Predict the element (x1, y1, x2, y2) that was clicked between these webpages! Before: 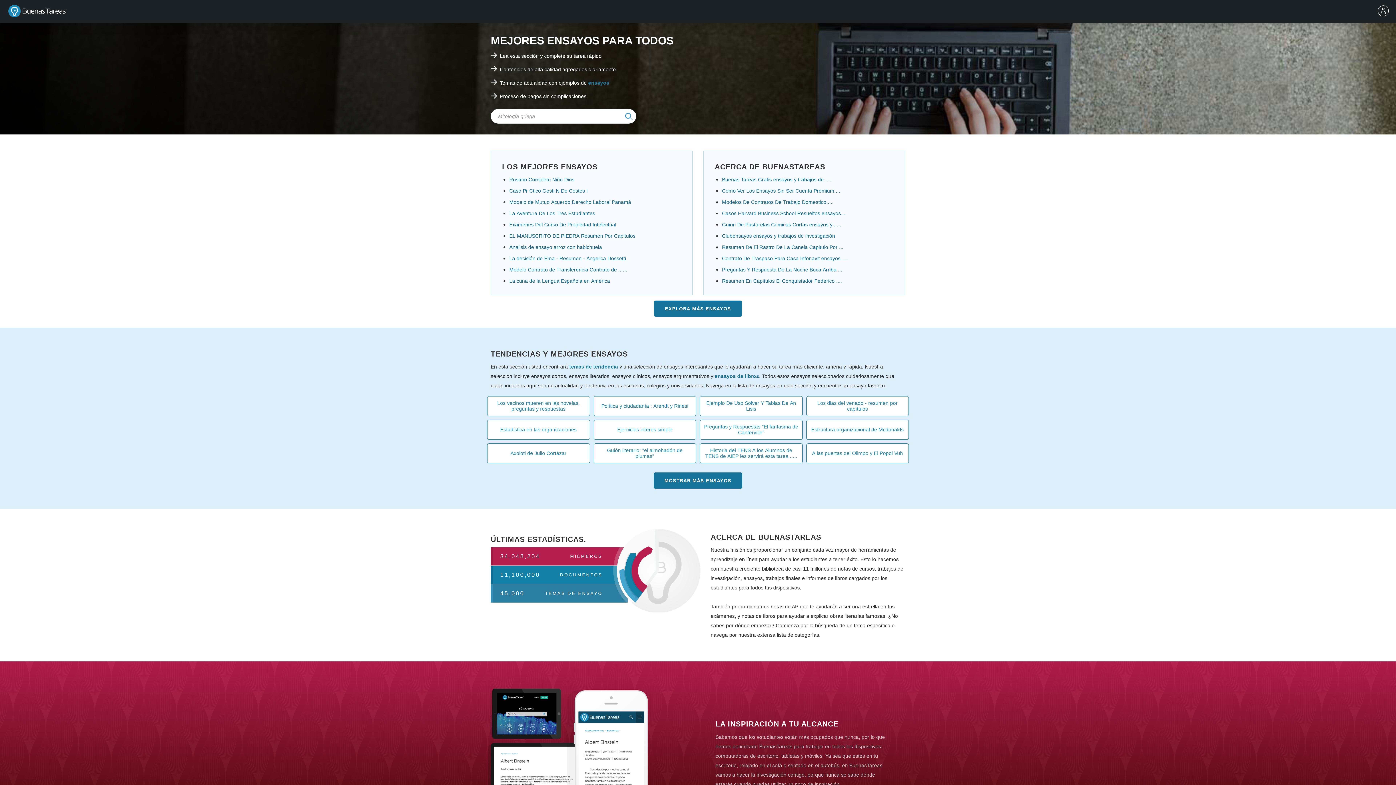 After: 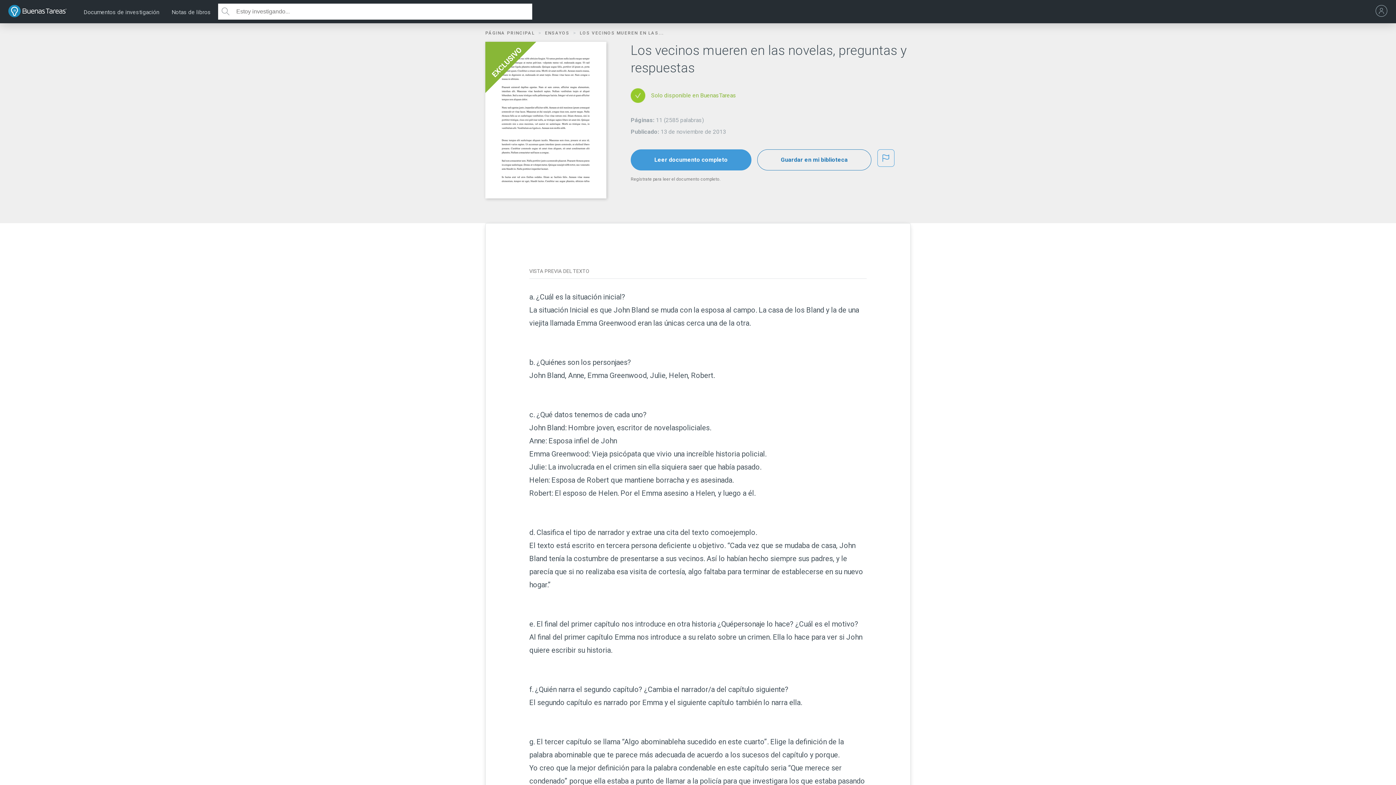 Action: label: Los vecinos mueren en las novelas, preguntas y respuestas bbox: (487, 400, 589, 412)